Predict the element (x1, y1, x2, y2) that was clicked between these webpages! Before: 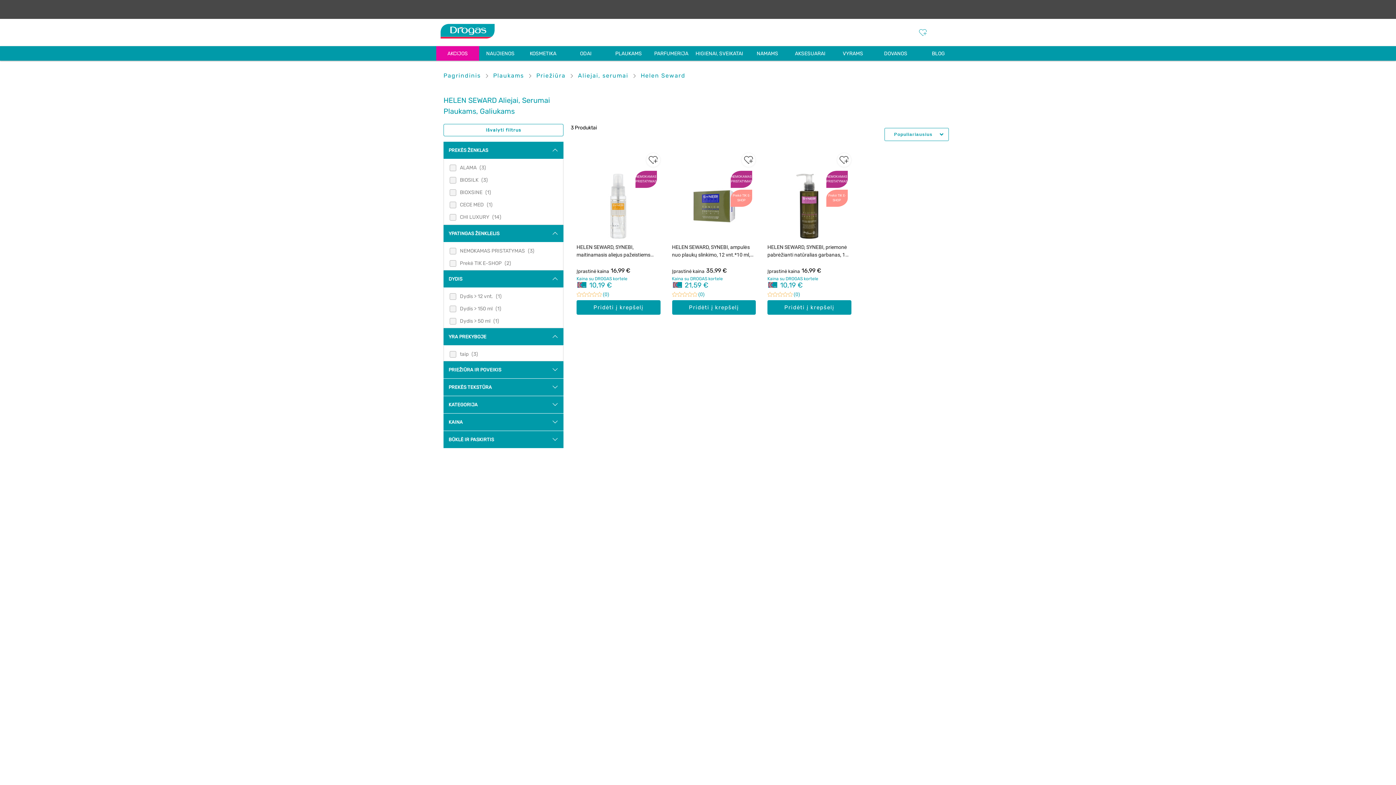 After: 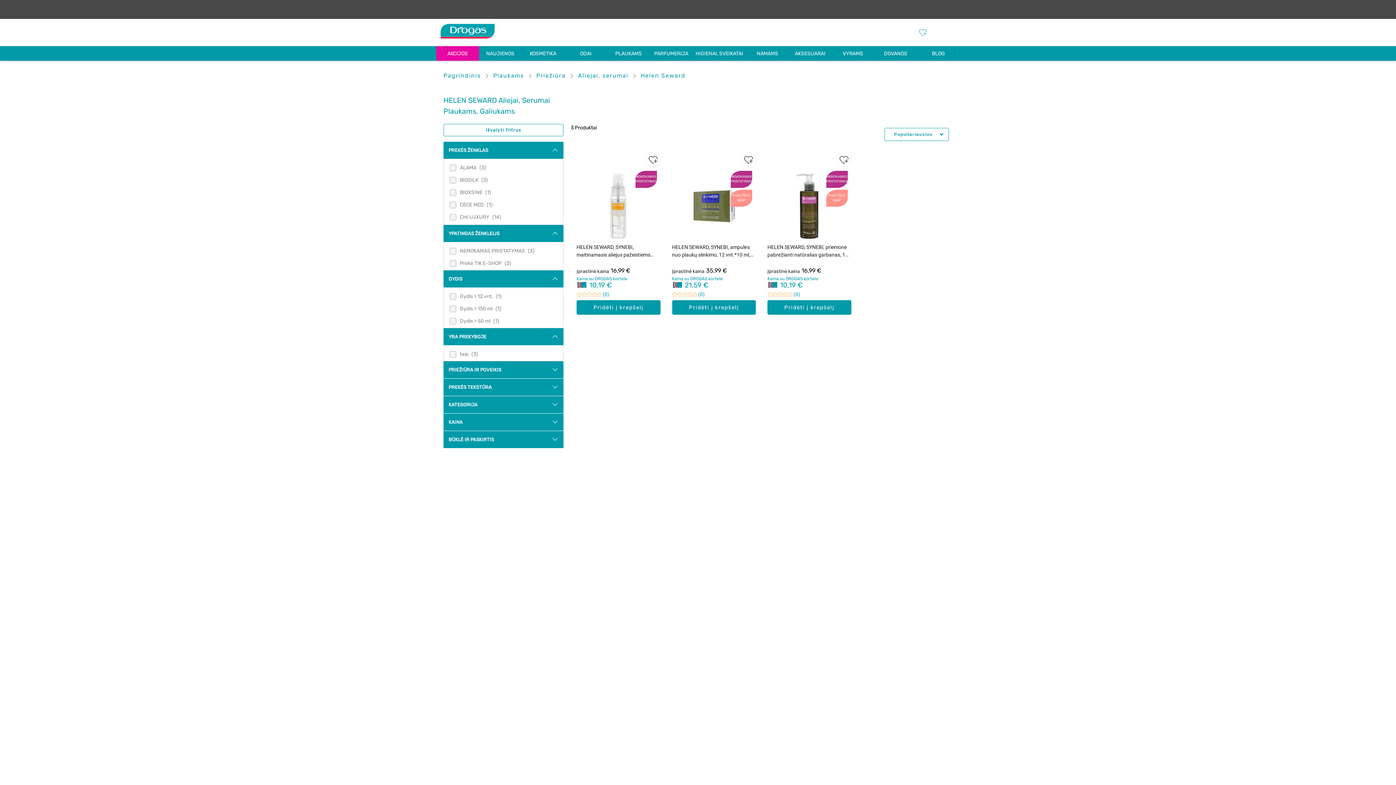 Action: label: Dydis > 150 ml (1) bbox: (449, 300, 557, 312)